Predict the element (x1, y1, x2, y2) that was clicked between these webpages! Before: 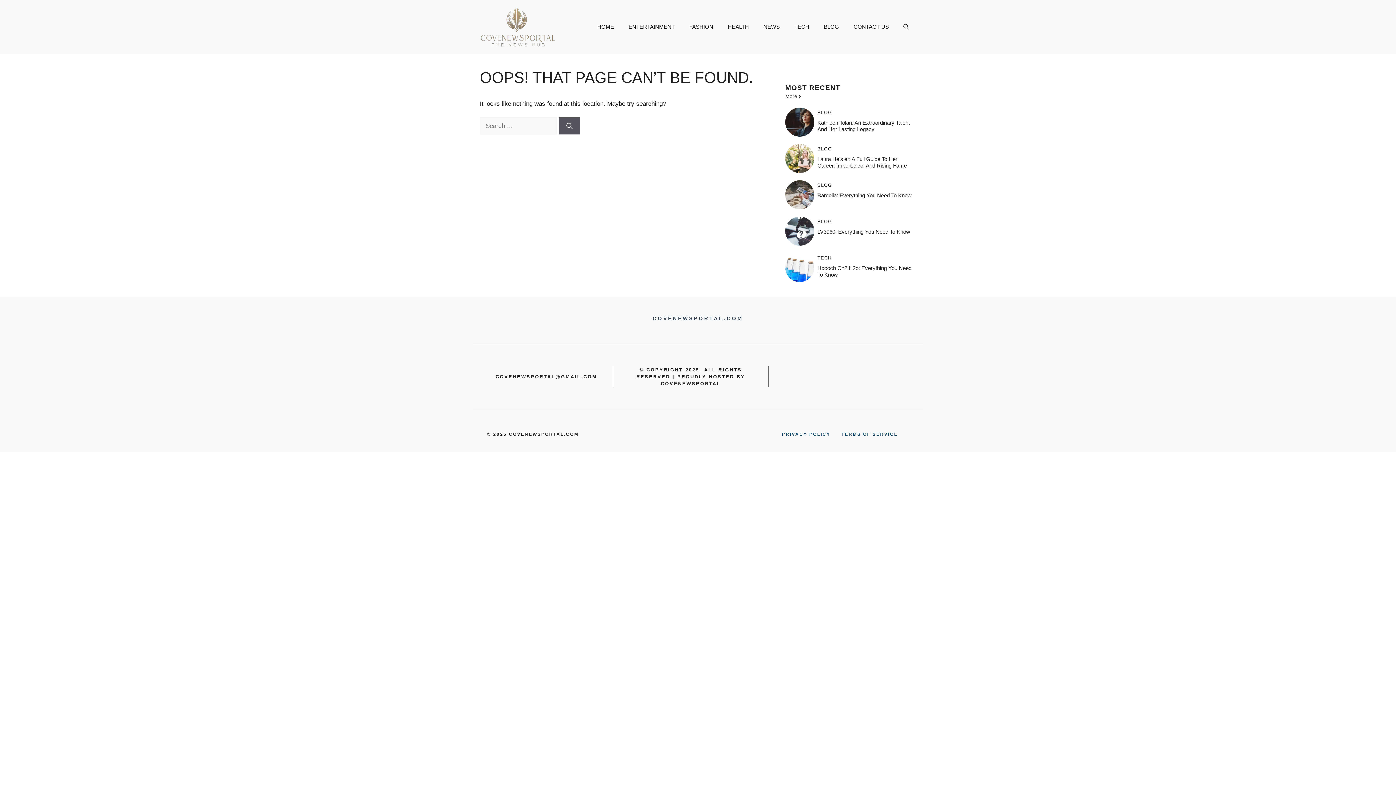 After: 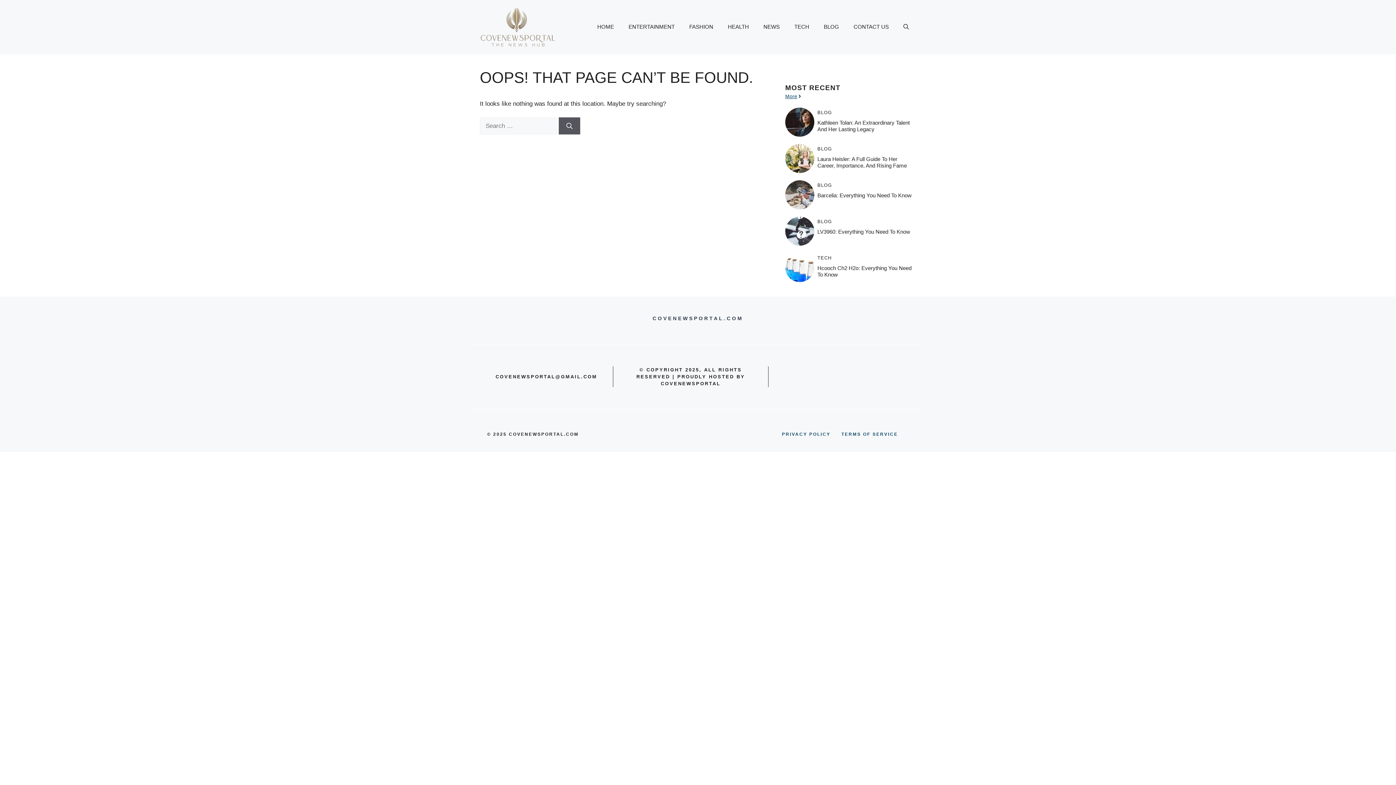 Action: bbox: (785, 92, 802, 100) label: More